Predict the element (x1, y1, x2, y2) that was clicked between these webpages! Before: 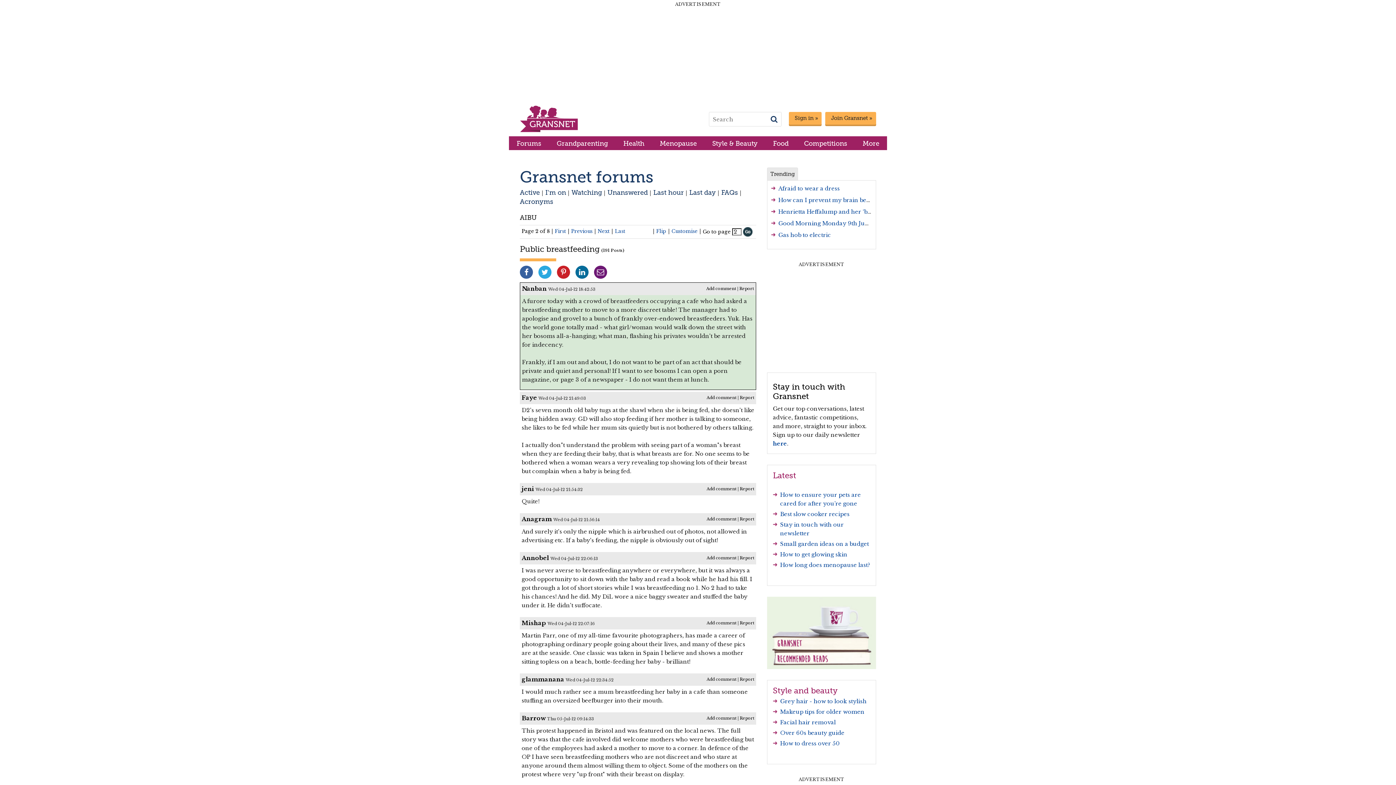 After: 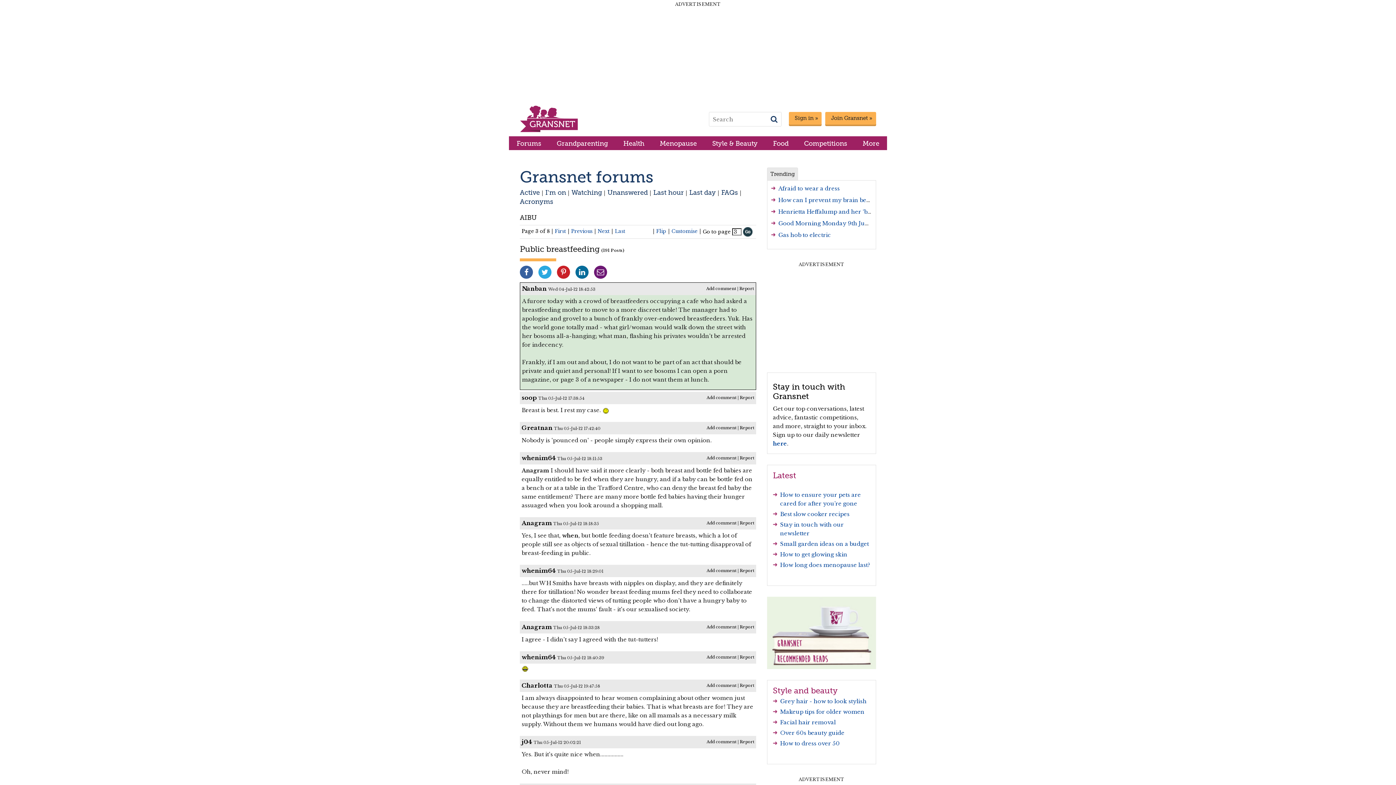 Action: bbox: (597, 228, 609, 234) label: Next